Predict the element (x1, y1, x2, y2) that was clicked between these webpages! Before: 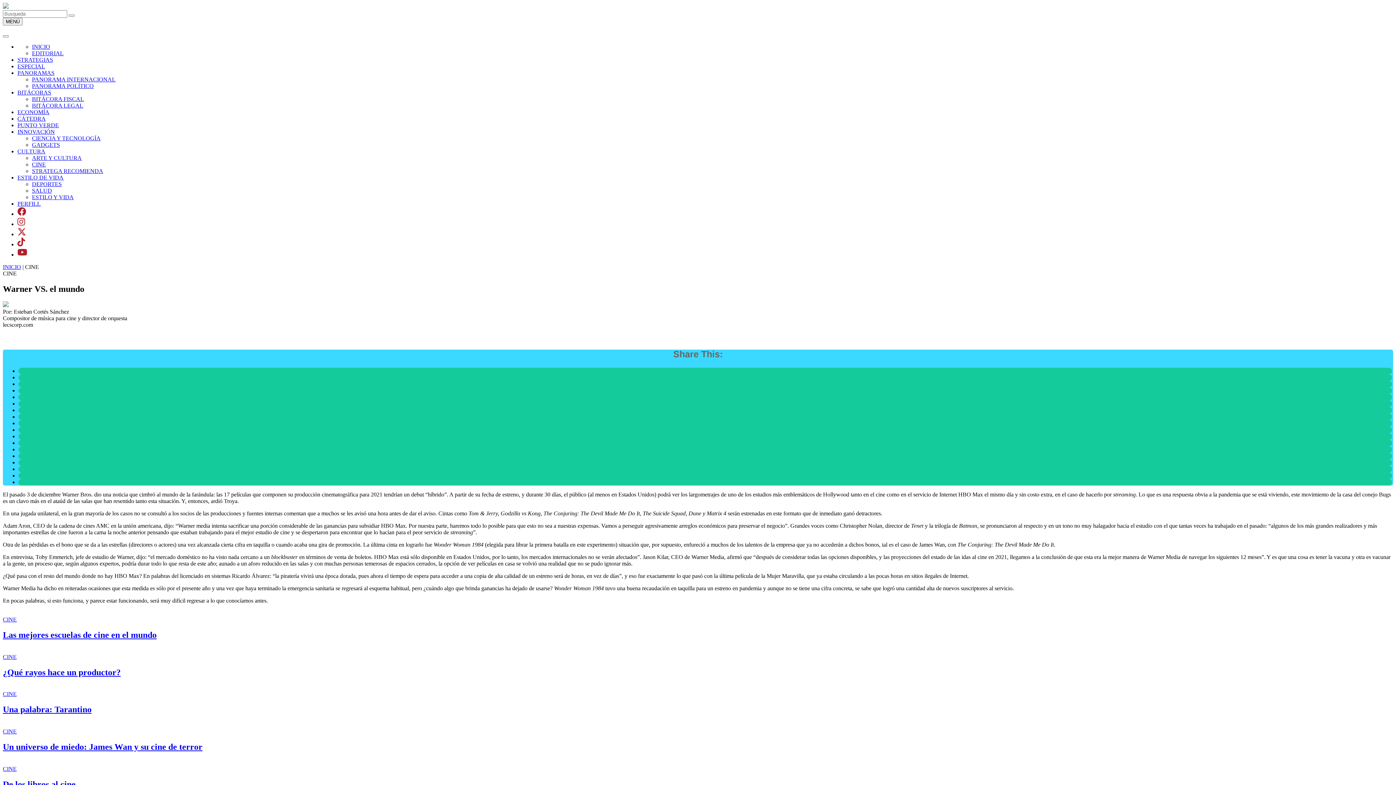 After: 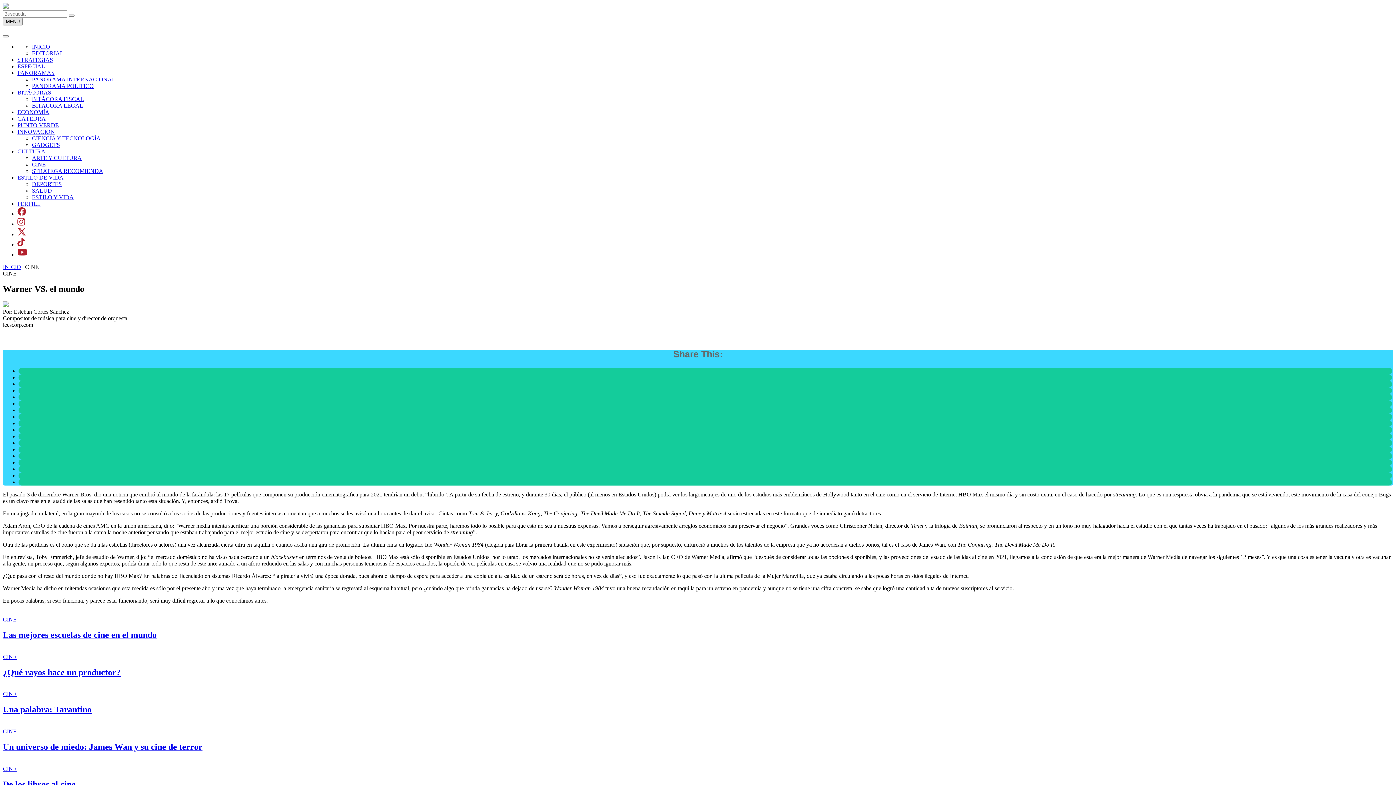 Action: bbox: (2, 17, 22, 25) label: MENÚ